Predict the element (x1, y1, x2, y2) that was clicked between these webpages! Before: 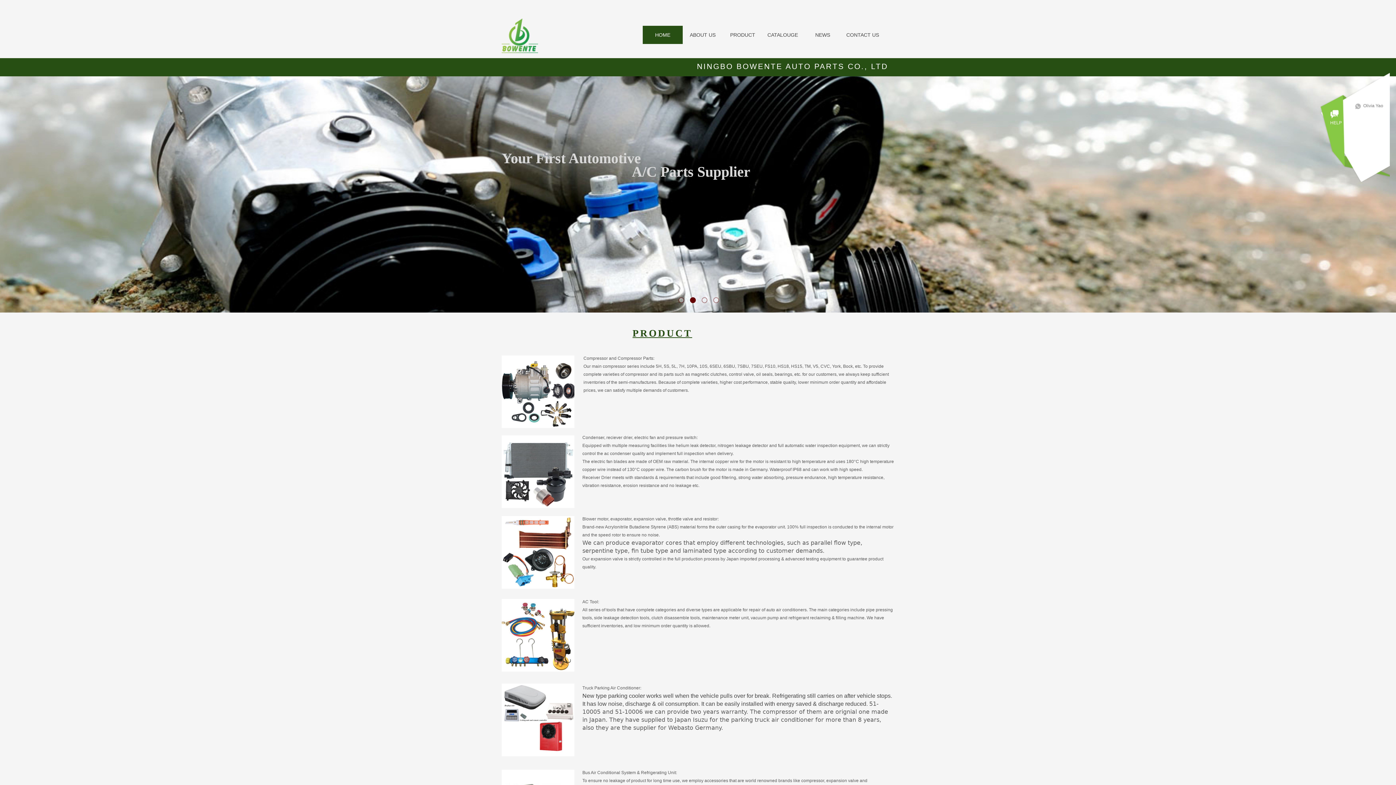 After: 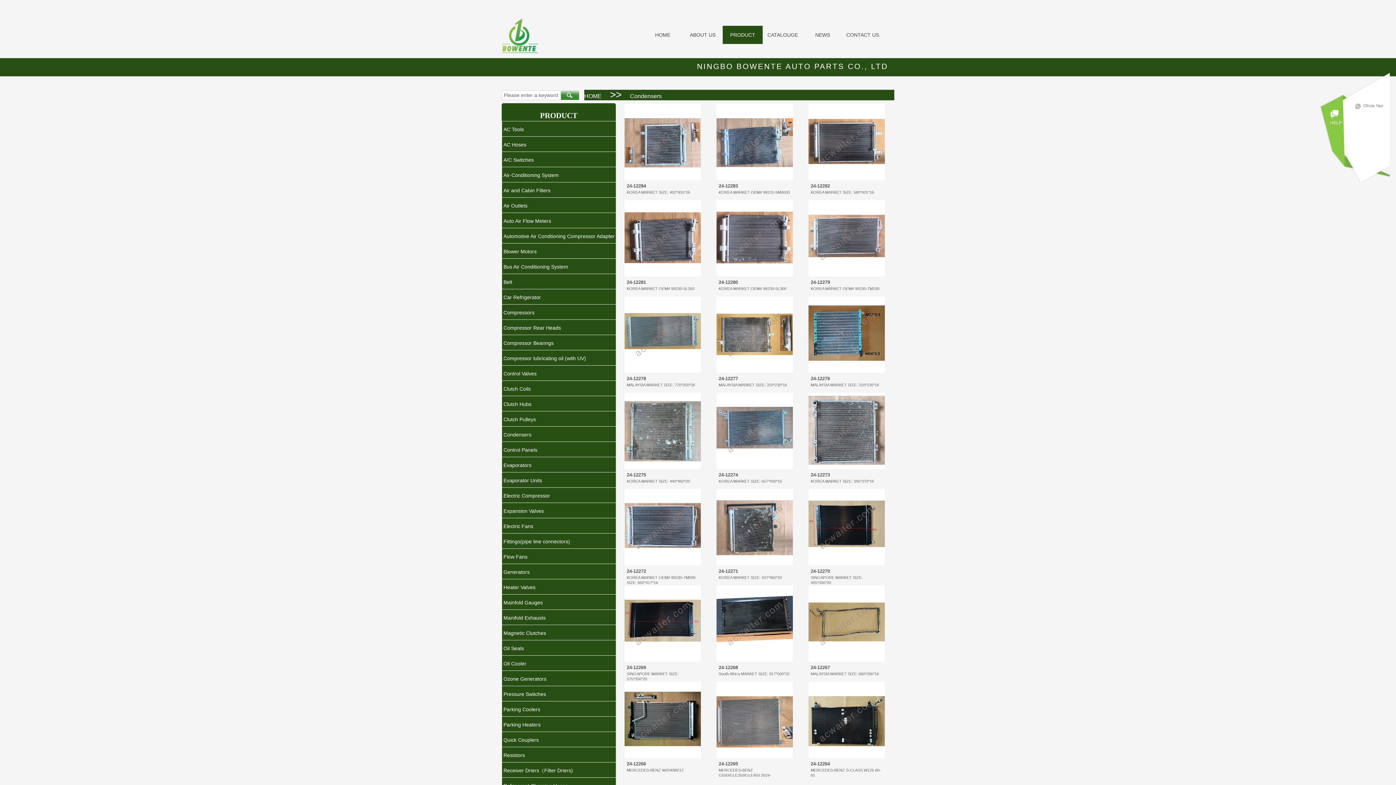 Action: bbox: (501, 504, 574, 509)